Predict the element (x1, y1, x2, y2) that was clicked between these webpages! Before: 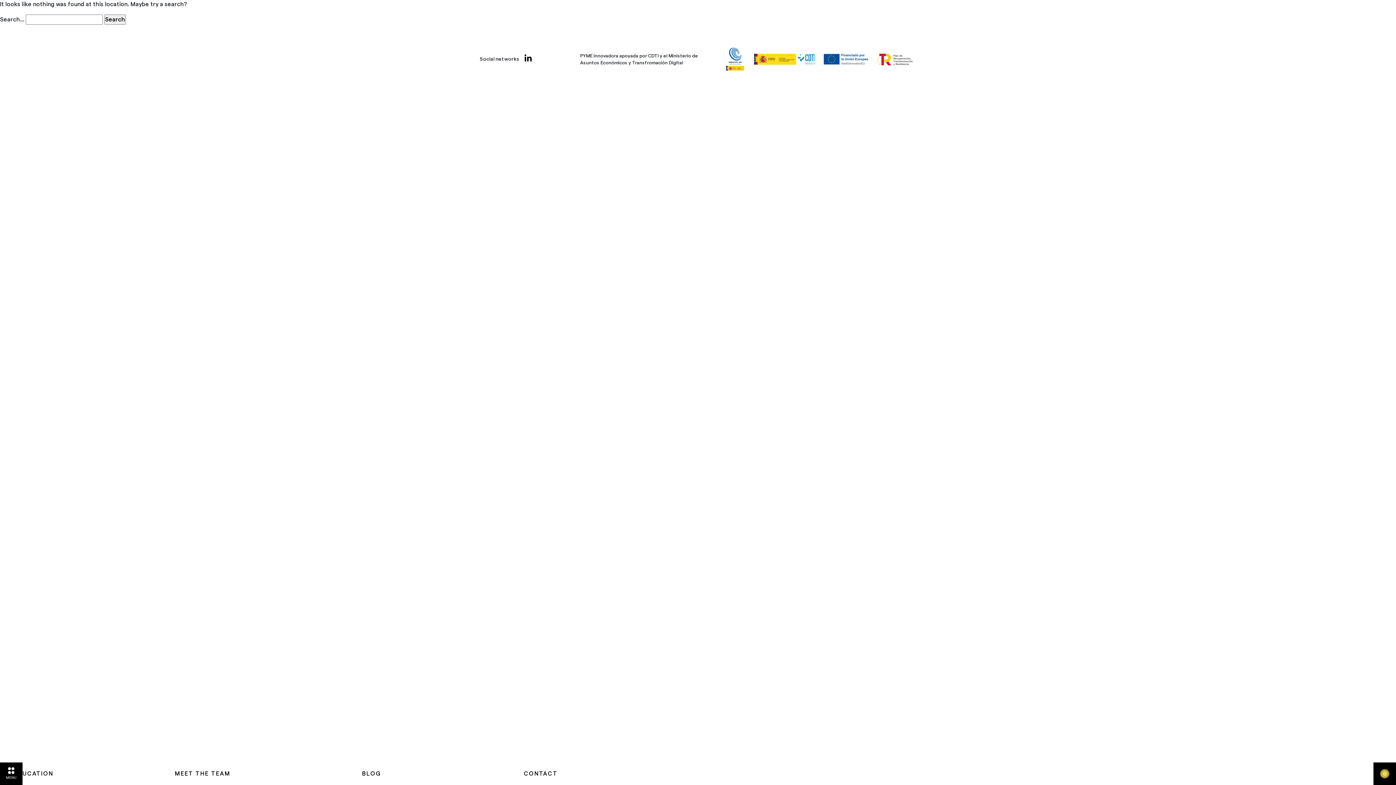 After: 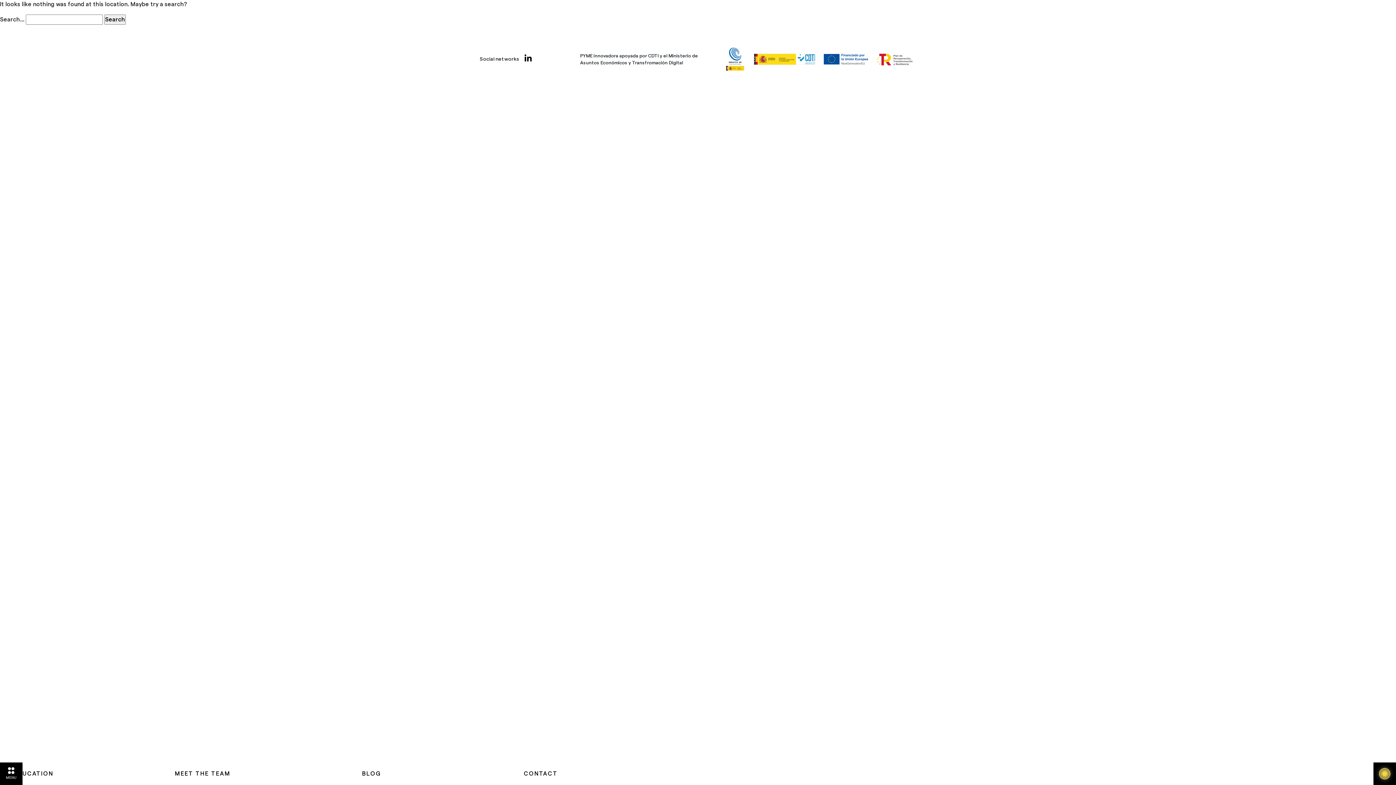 Action: bbox: (524, 54, 531, 64)